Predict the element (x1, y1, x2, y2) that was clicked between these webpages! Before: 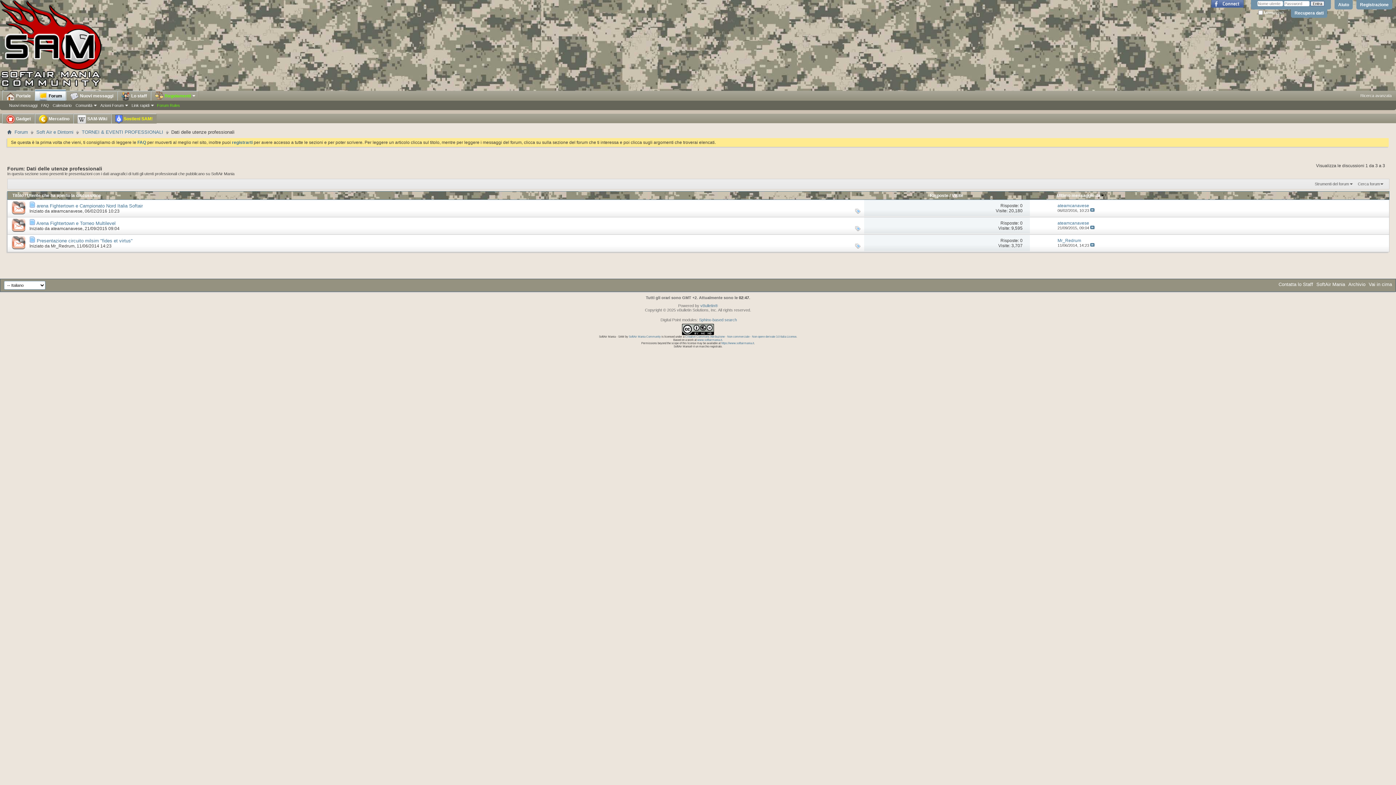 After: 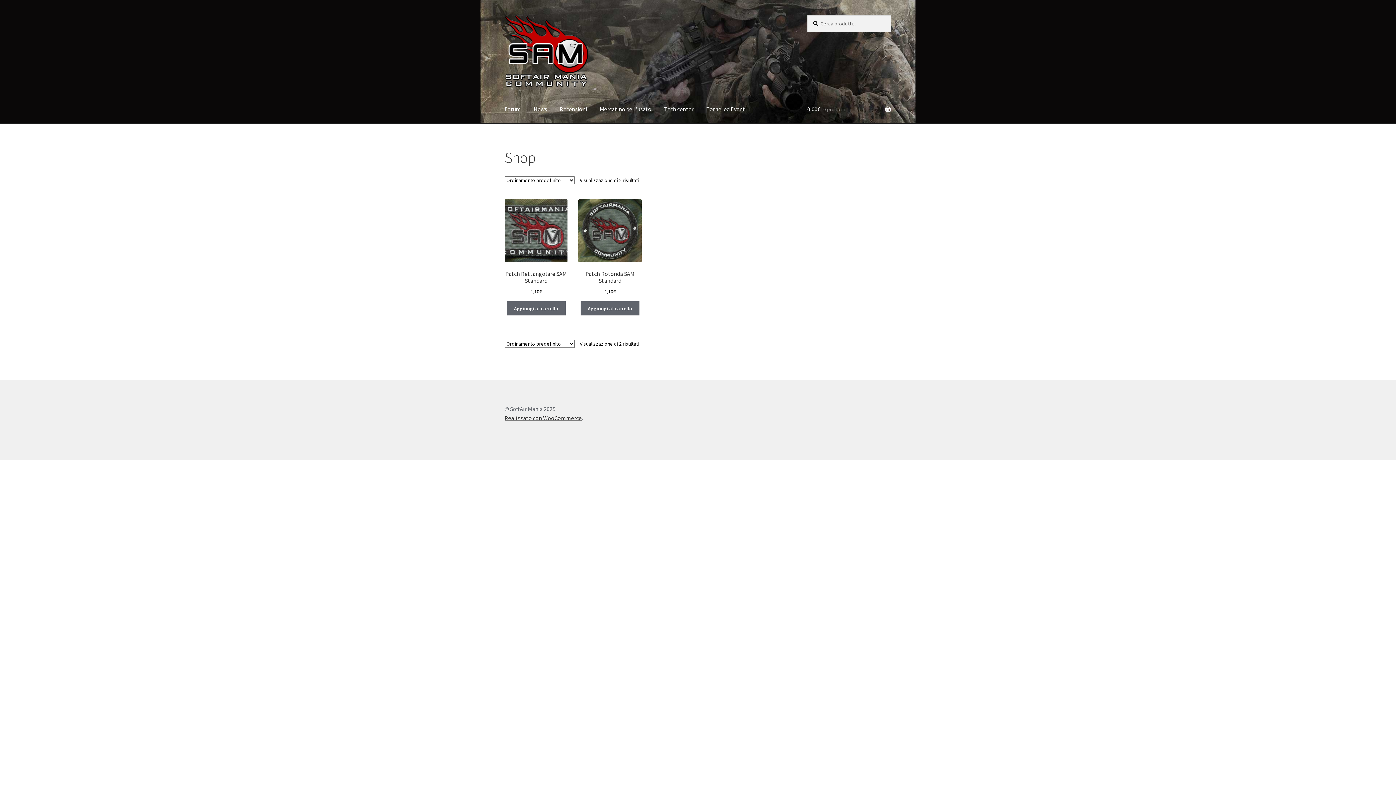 Action: bbox: (7, 129, 11, 135)